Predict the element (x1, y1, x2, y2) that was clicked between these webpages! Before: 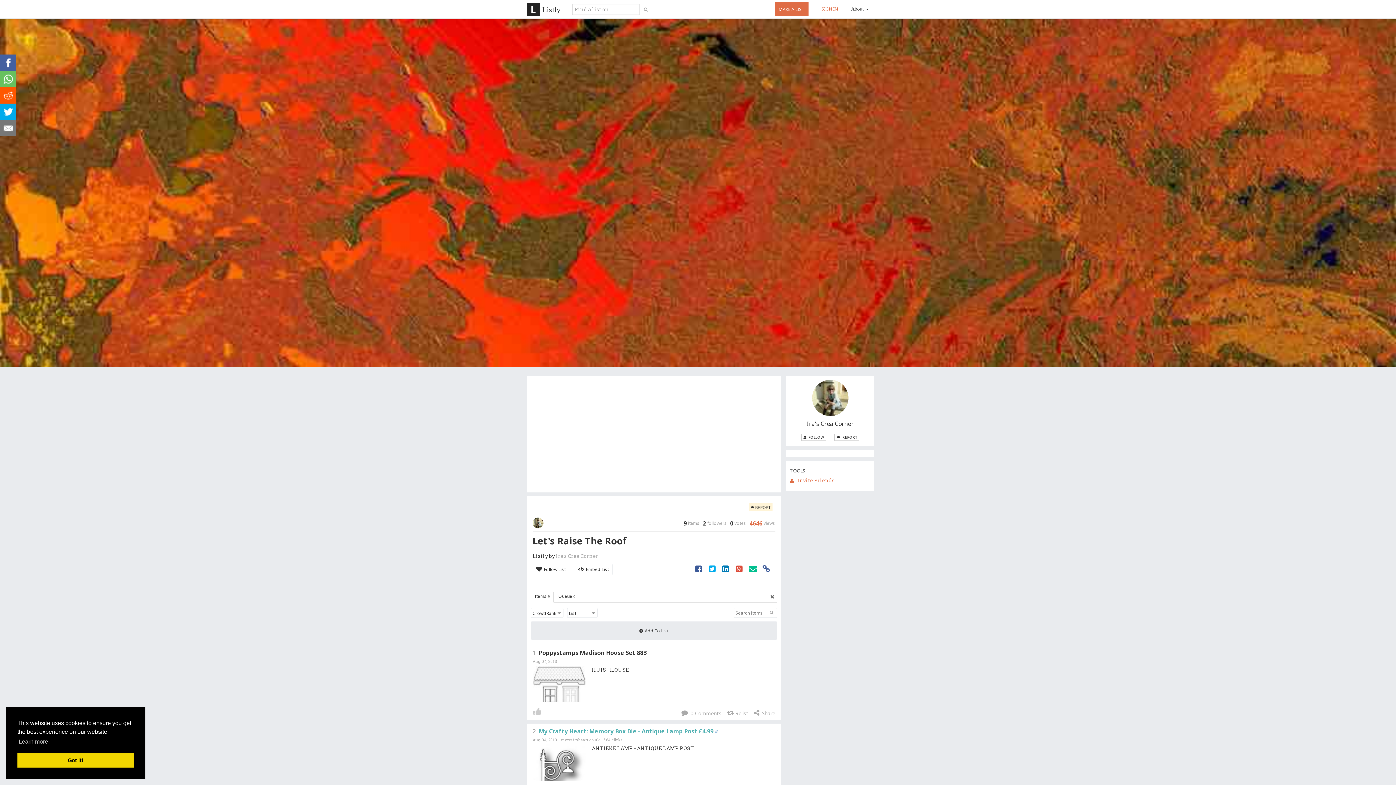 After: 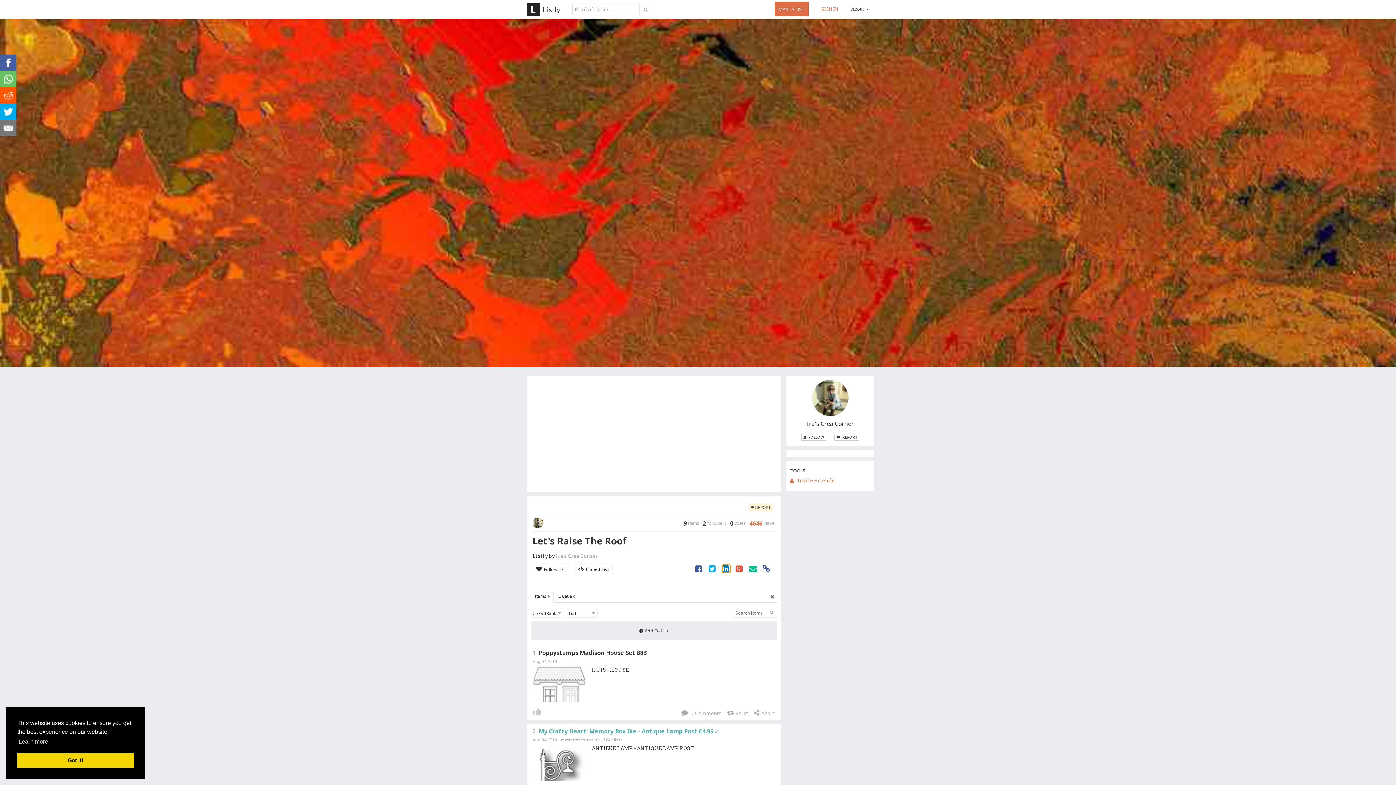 Action: bbox: (722, 565, 730, 573)